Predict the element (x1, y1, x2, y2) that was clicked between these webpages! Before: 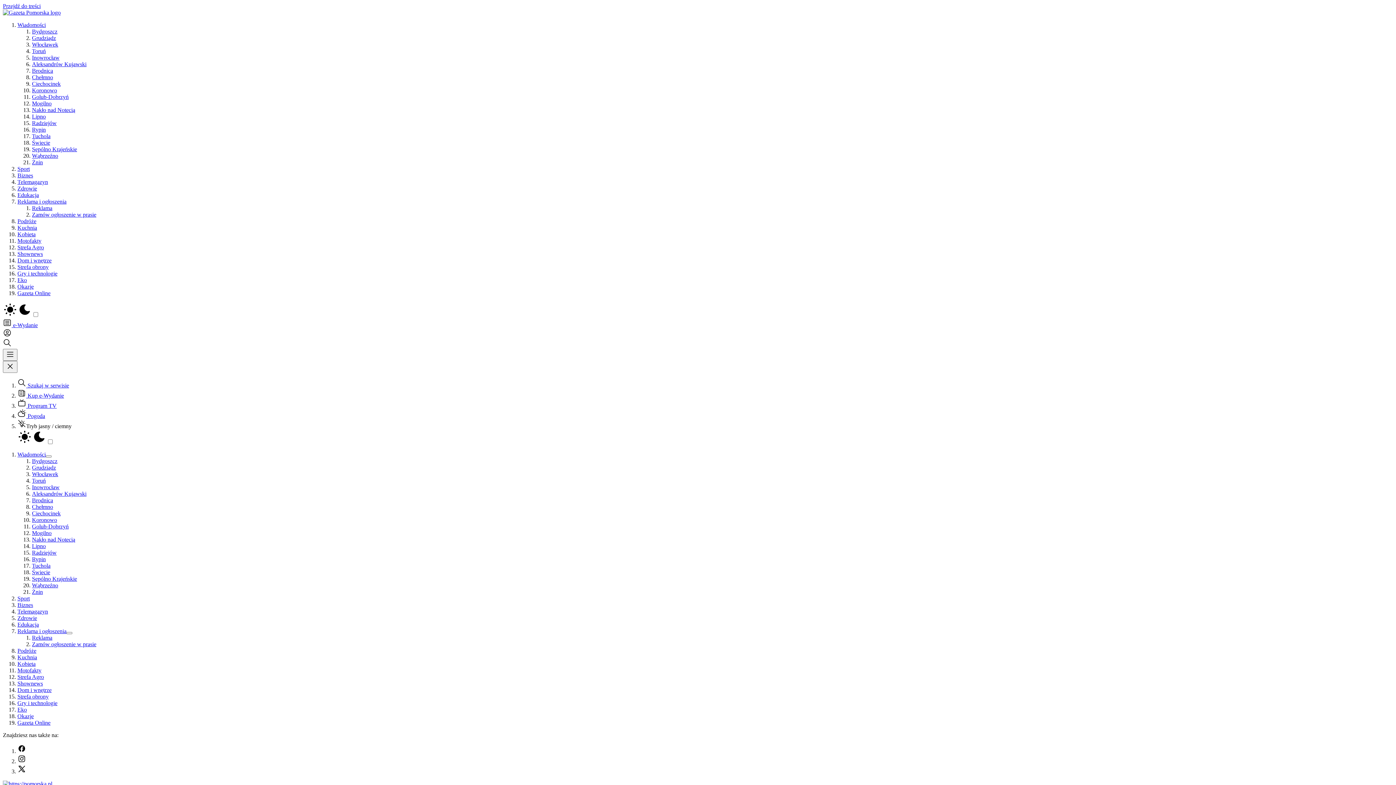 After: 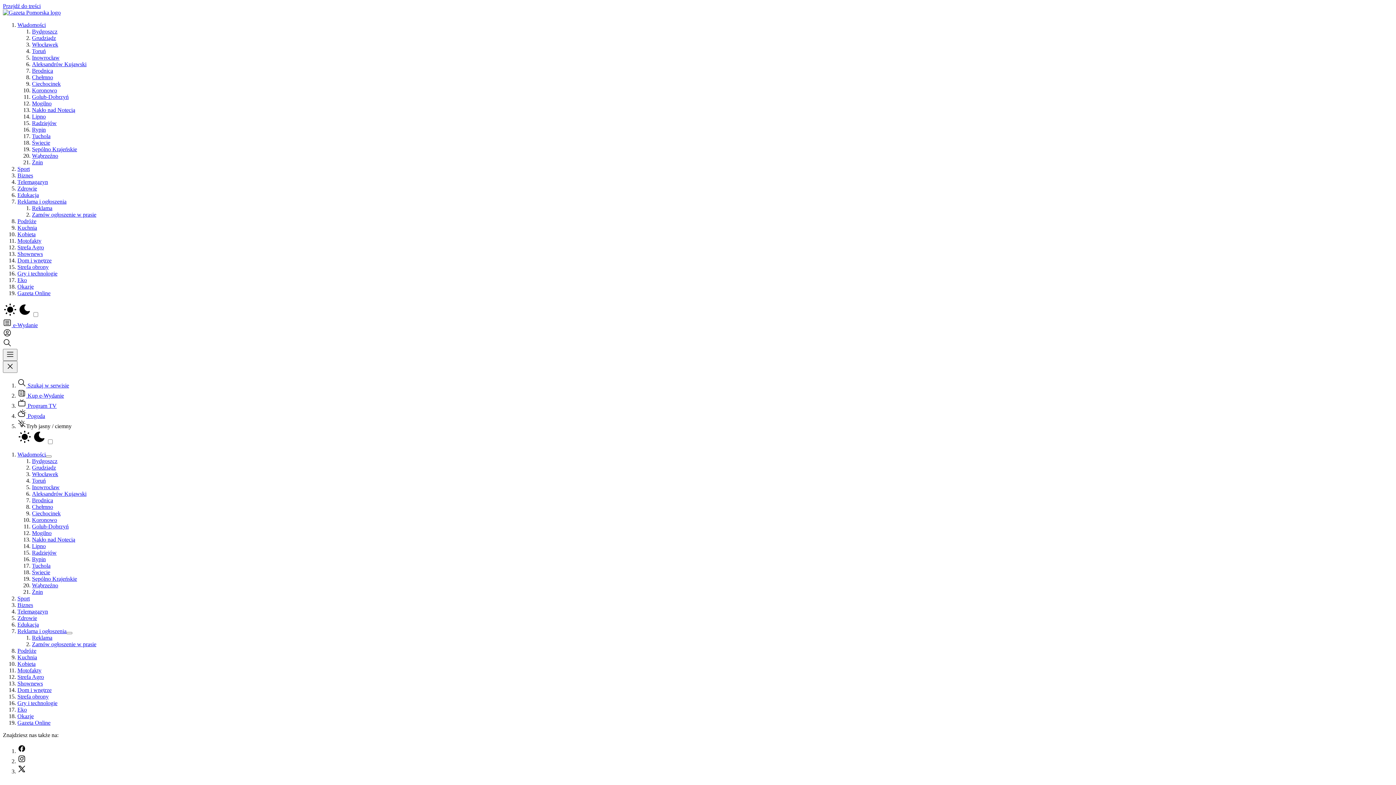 Action: label: Radziejów bbox: (32, 120, 56, 126)